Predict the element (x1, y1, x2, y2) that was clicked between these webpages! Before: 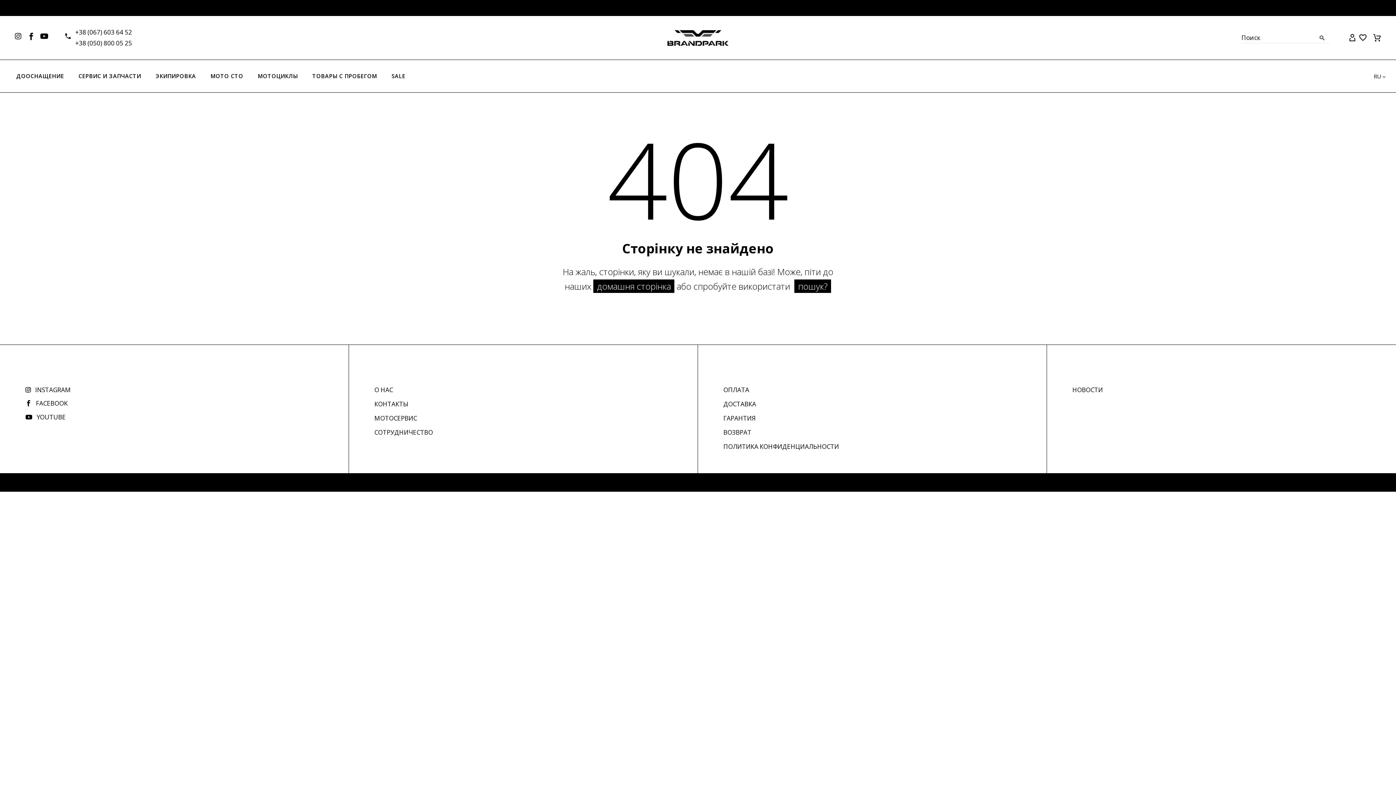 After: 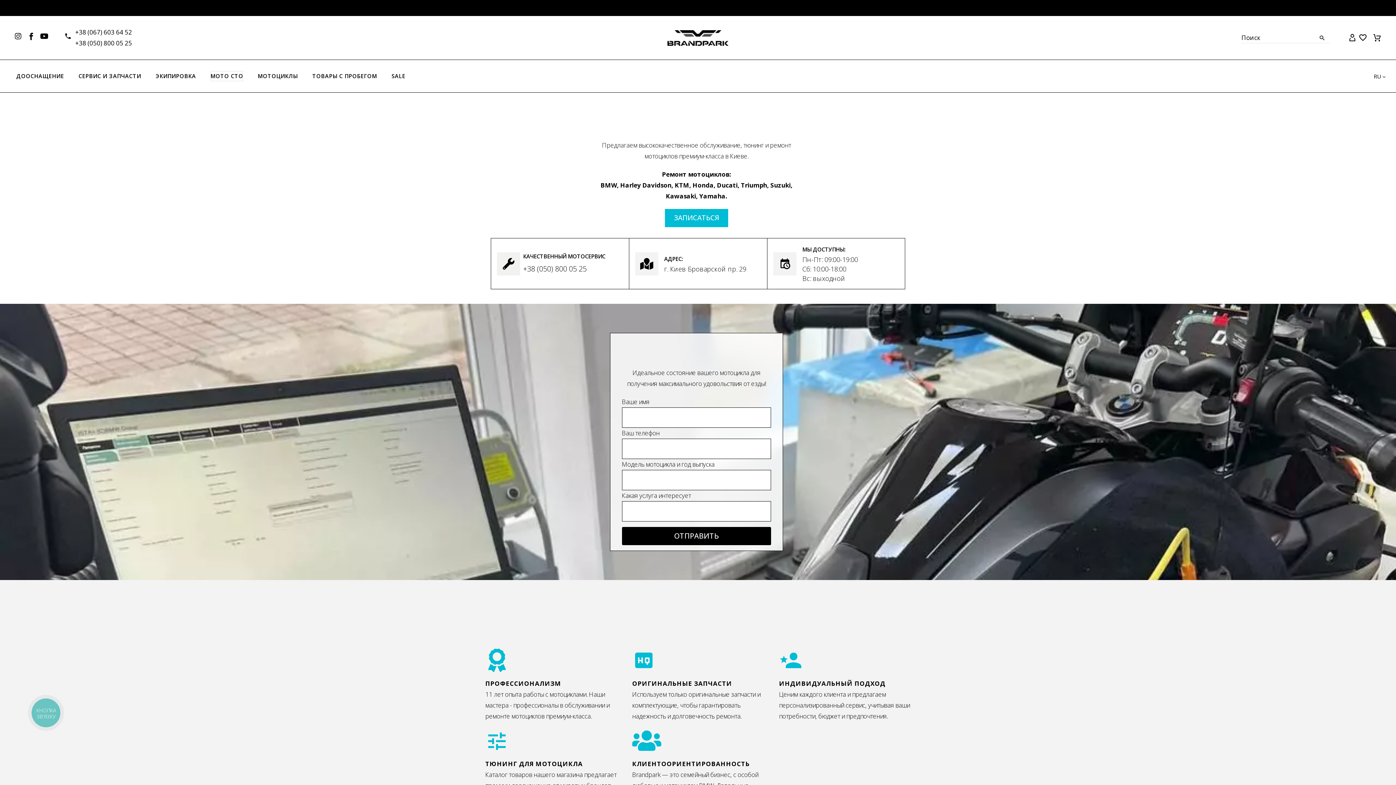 Action: bbox: (210, 70, 243, 81) label: МОТО СТО